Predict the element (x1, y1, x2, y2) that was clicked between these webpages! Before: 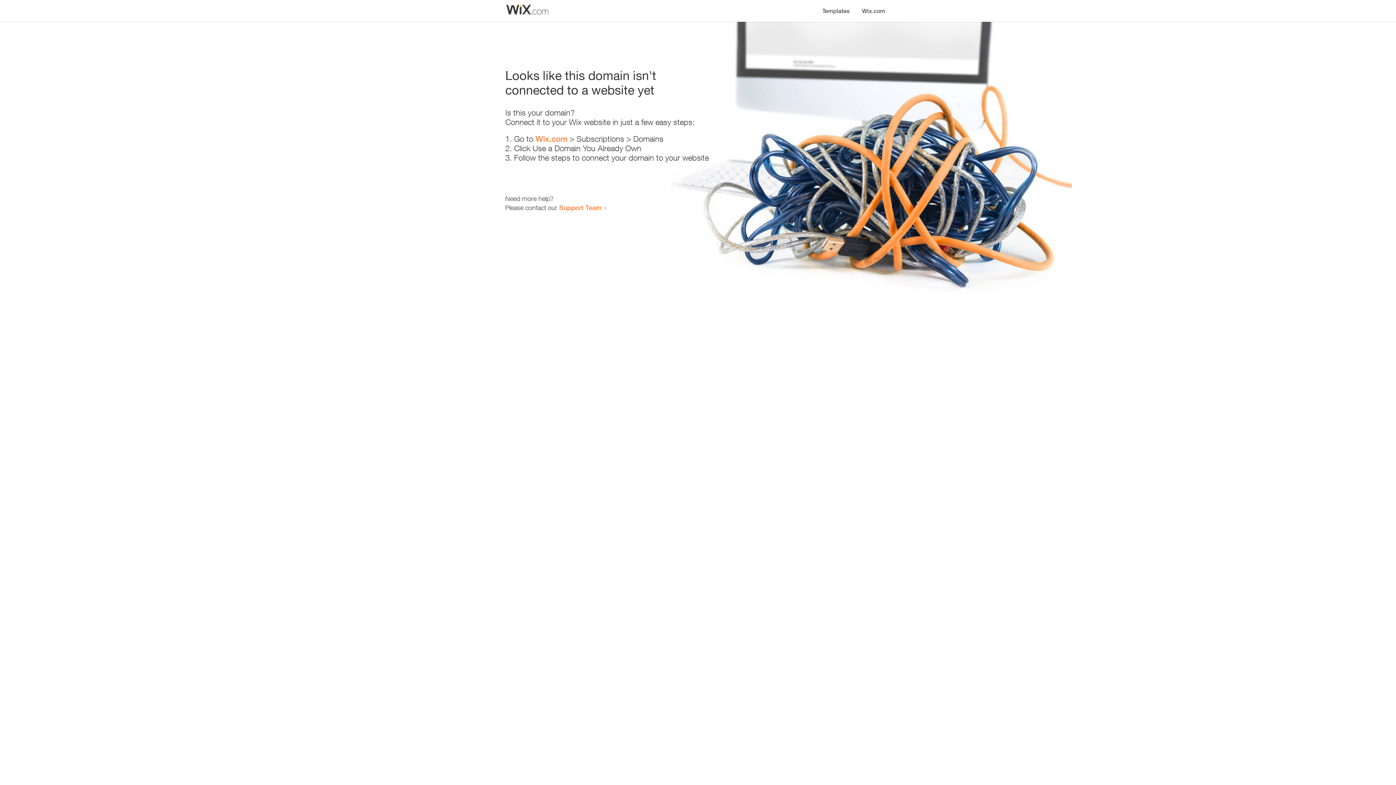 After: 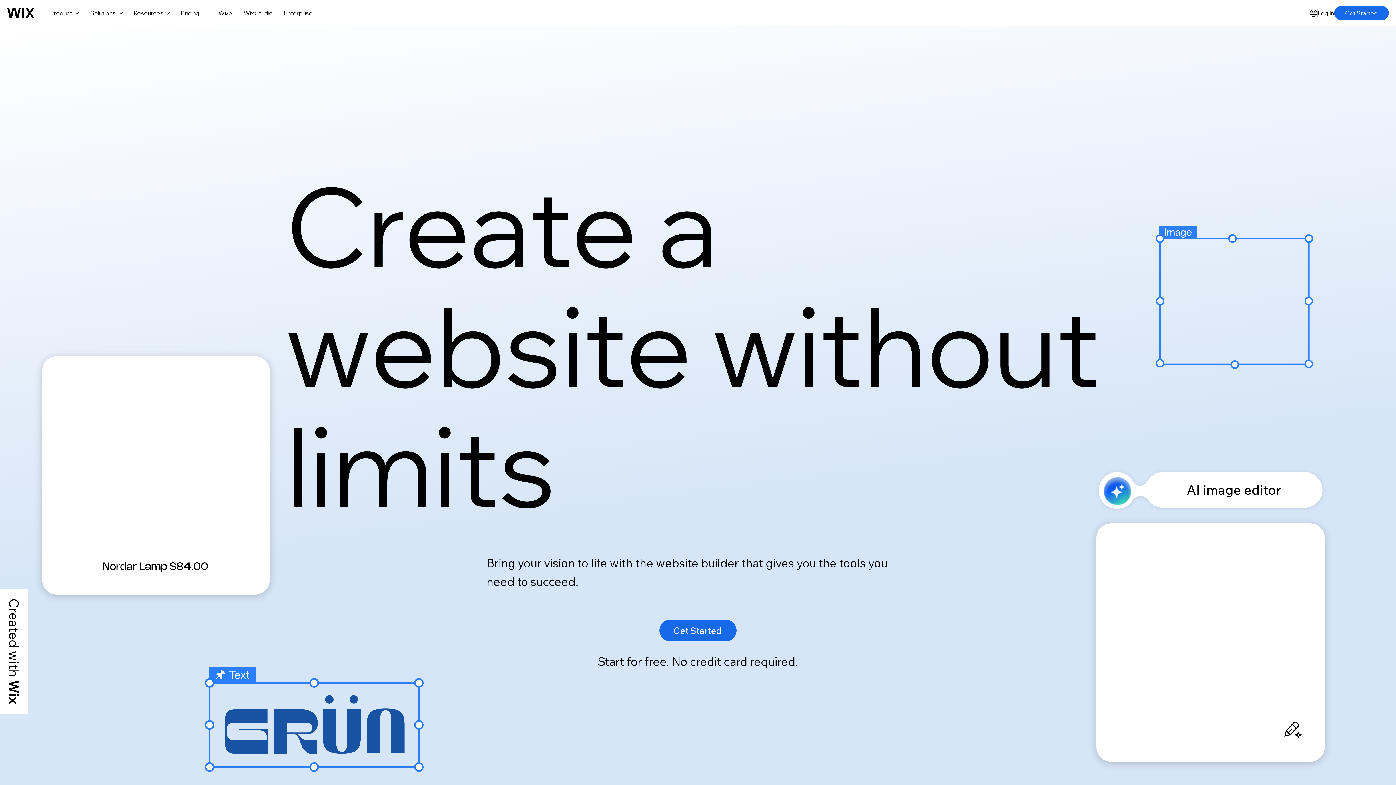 Action: bbox: (856, 0, 890, 14) label: Wix.com